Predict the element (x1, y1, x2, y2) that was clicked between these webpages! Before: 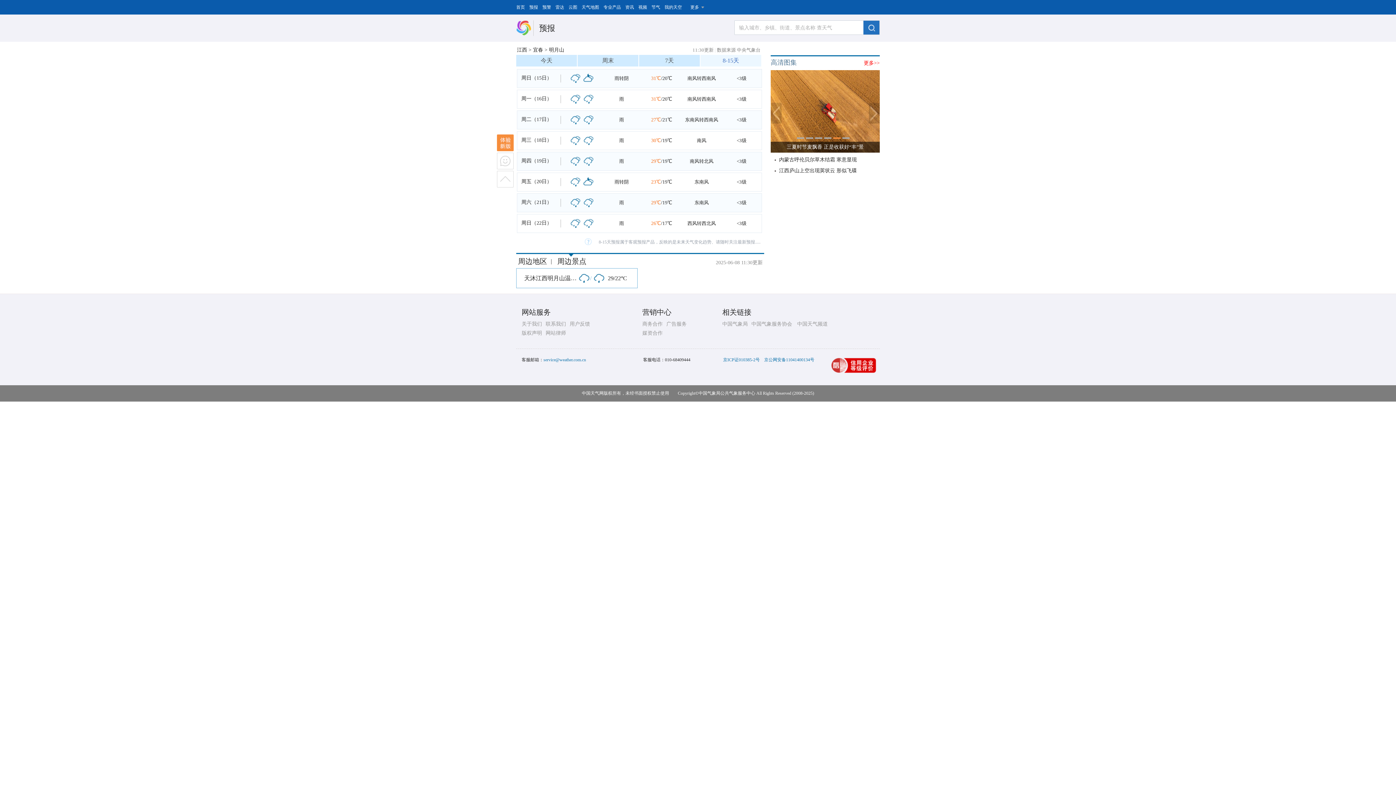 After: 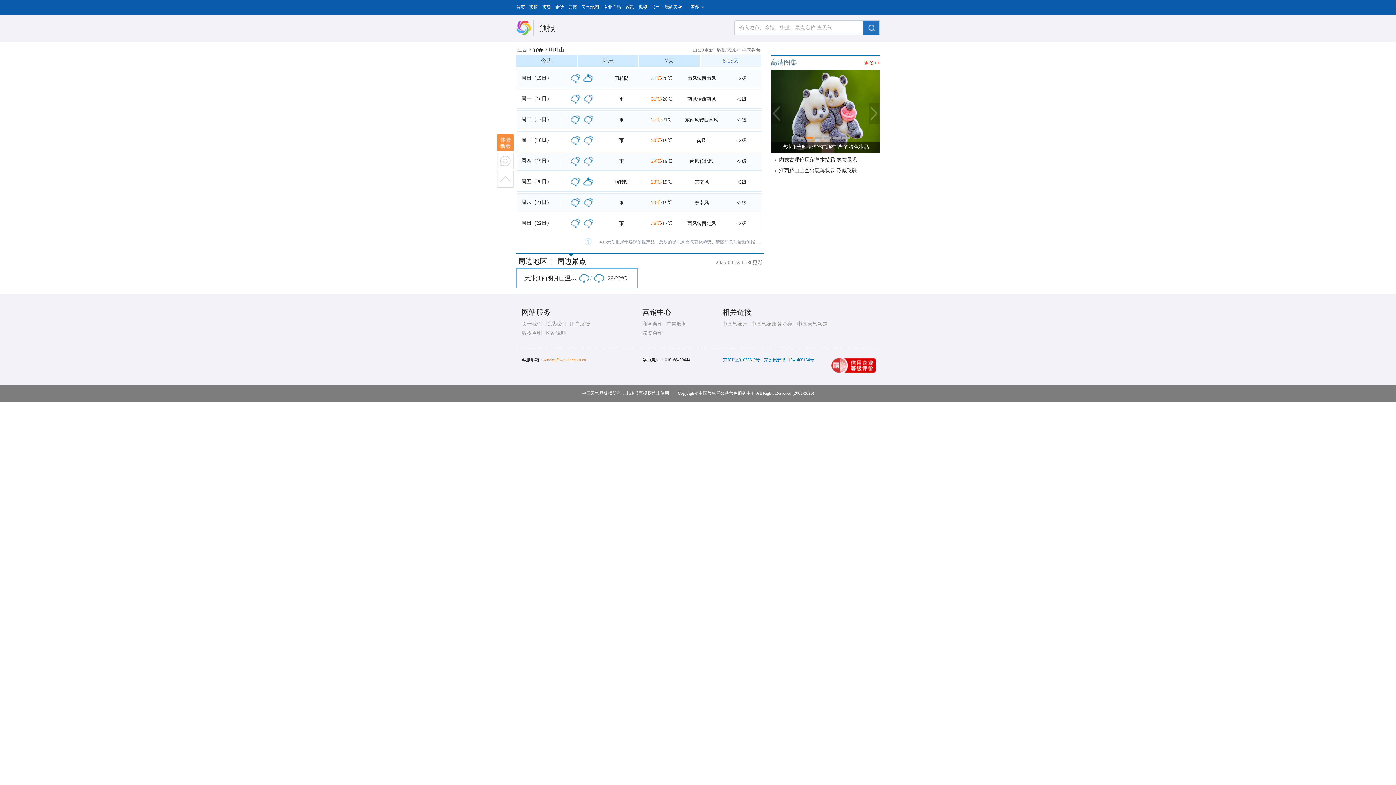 Action: bbox: (543, 357, 586, 362) label: service@weather.com.cn